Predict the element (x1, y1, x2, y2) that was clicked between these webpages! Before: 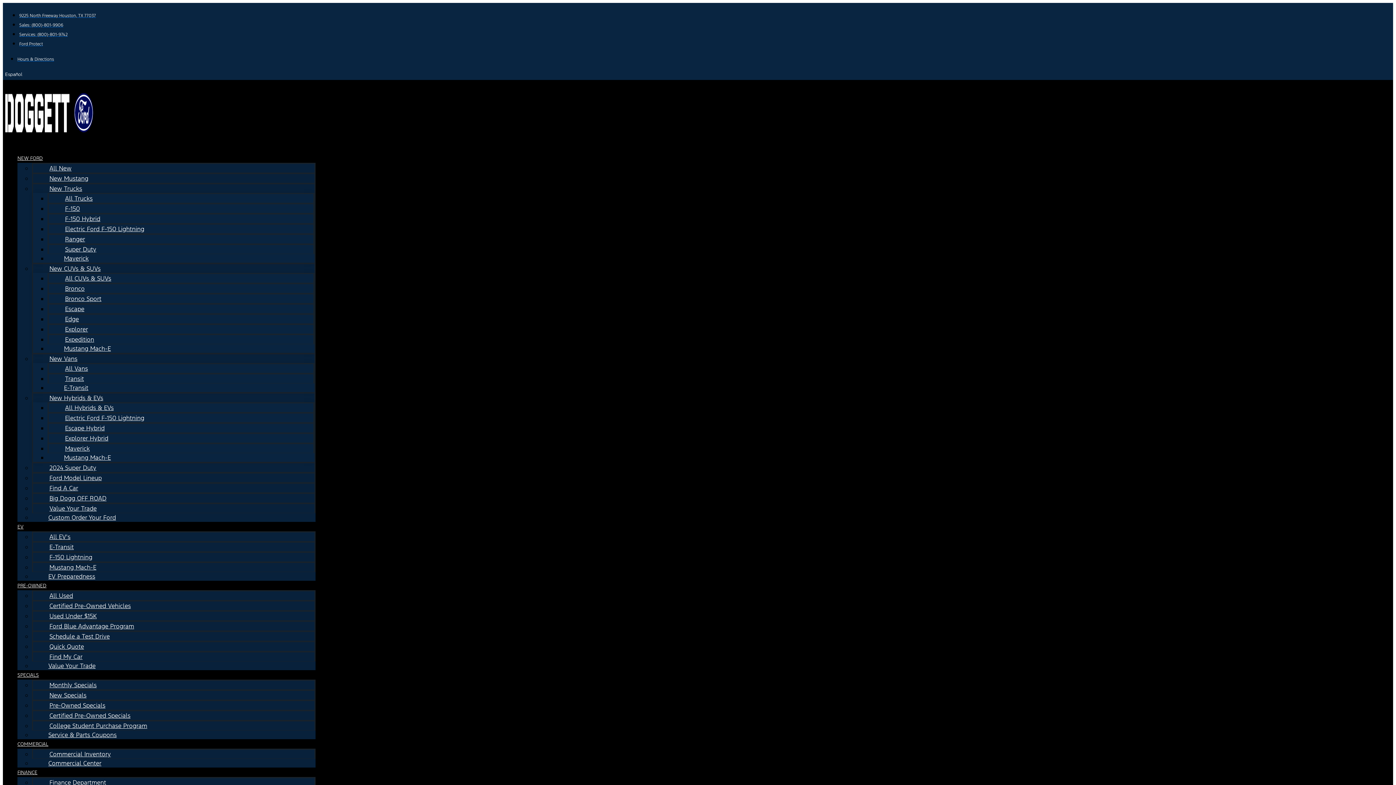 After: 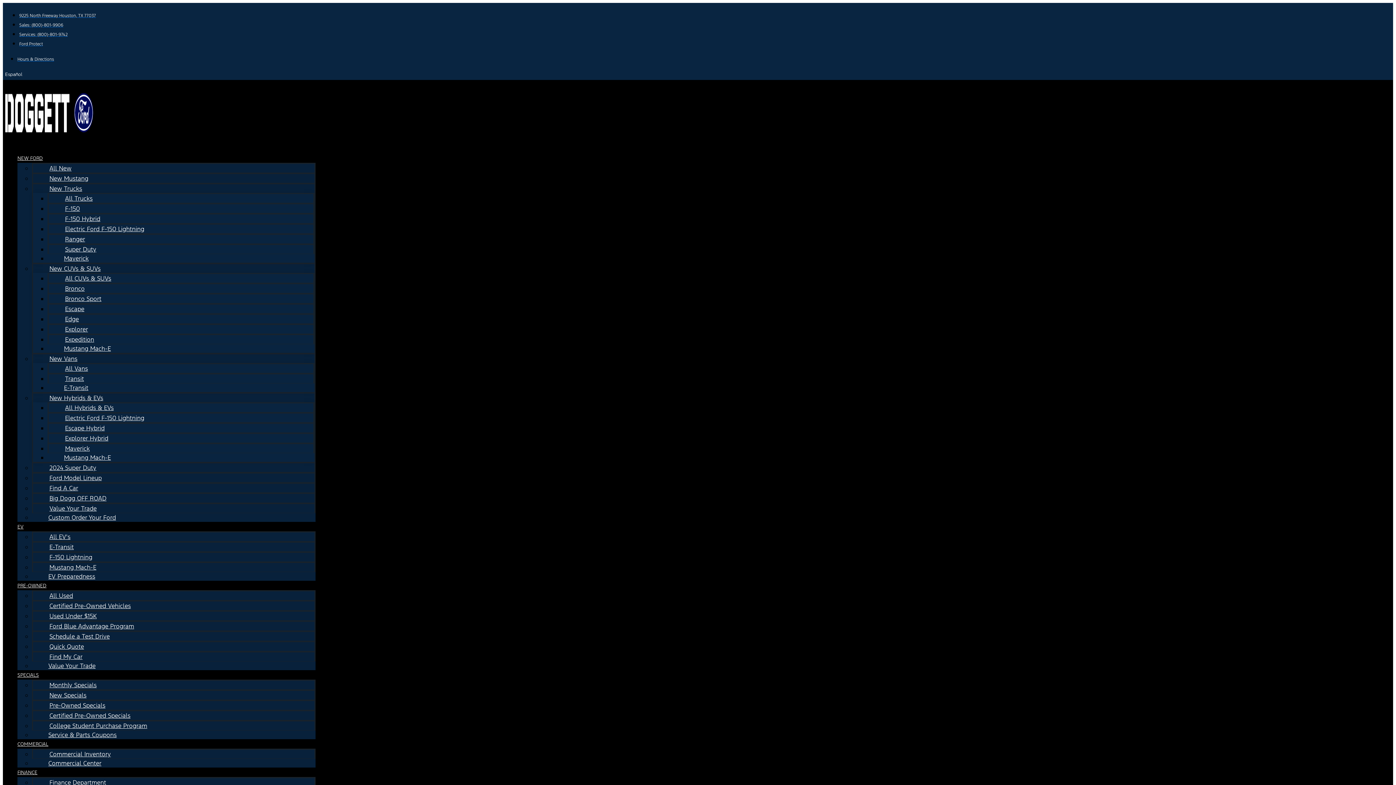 Action: bbox: (33, 389, 119, 406) label: New Hybrids & EVs